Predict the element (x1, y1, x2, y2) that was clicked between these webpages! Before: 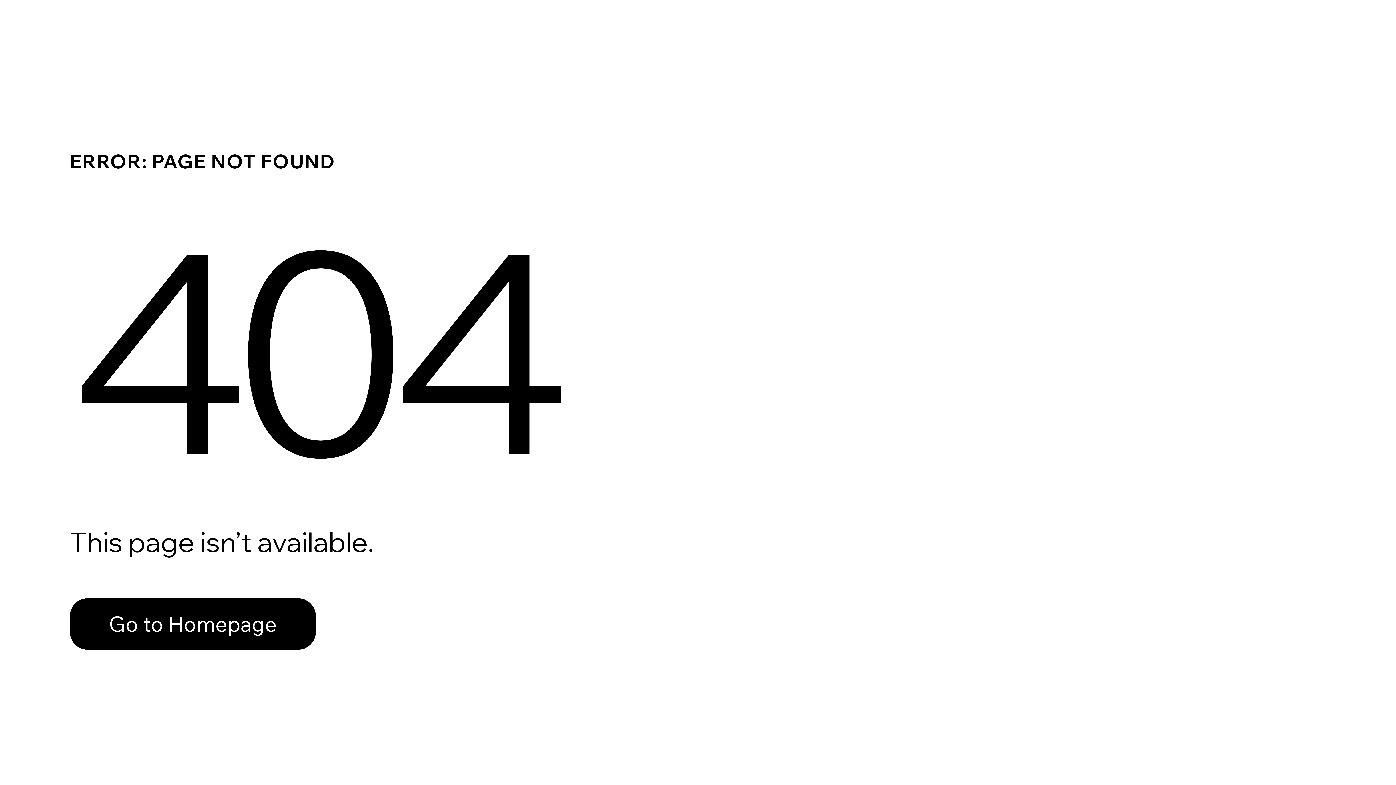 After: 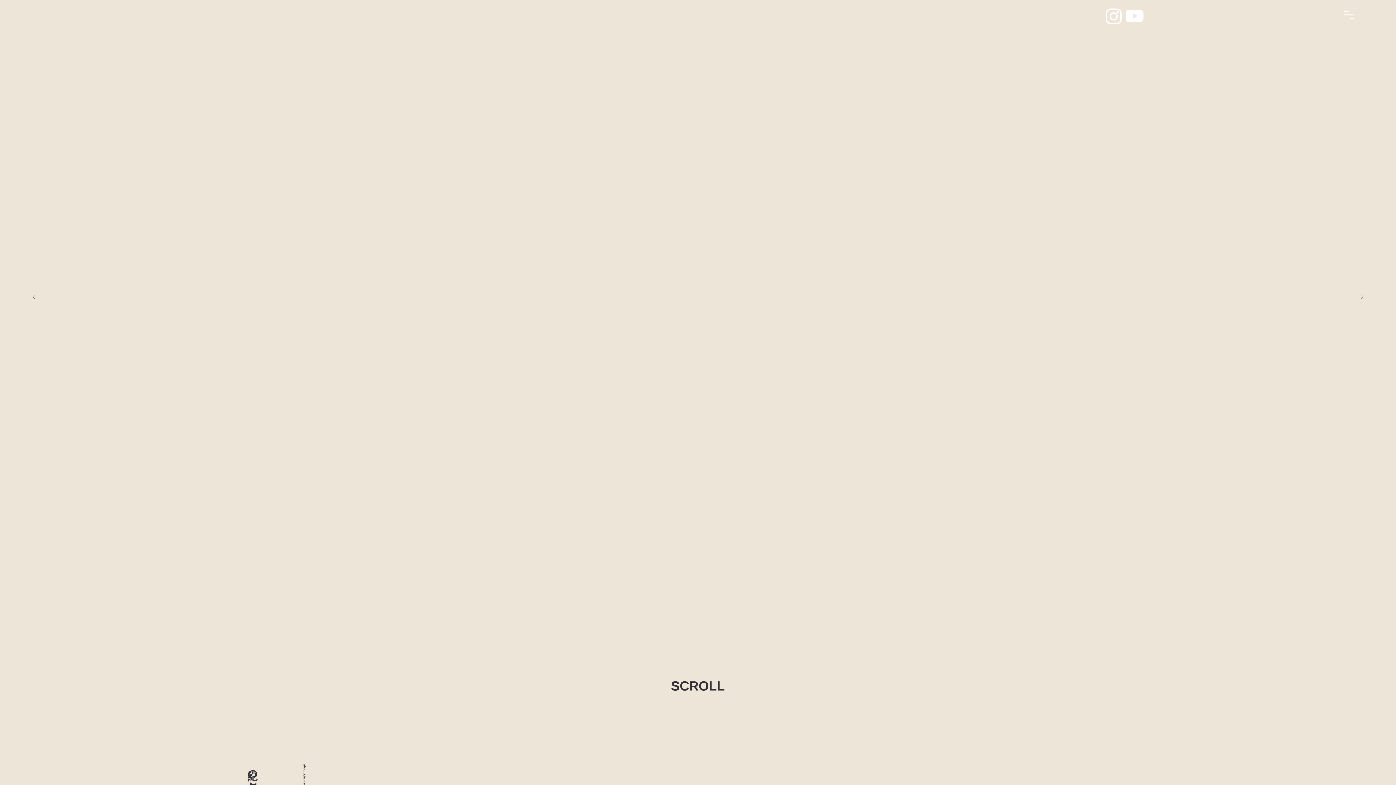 Action: label: Go to Homepage bbox: (69, 582, 768, 659)